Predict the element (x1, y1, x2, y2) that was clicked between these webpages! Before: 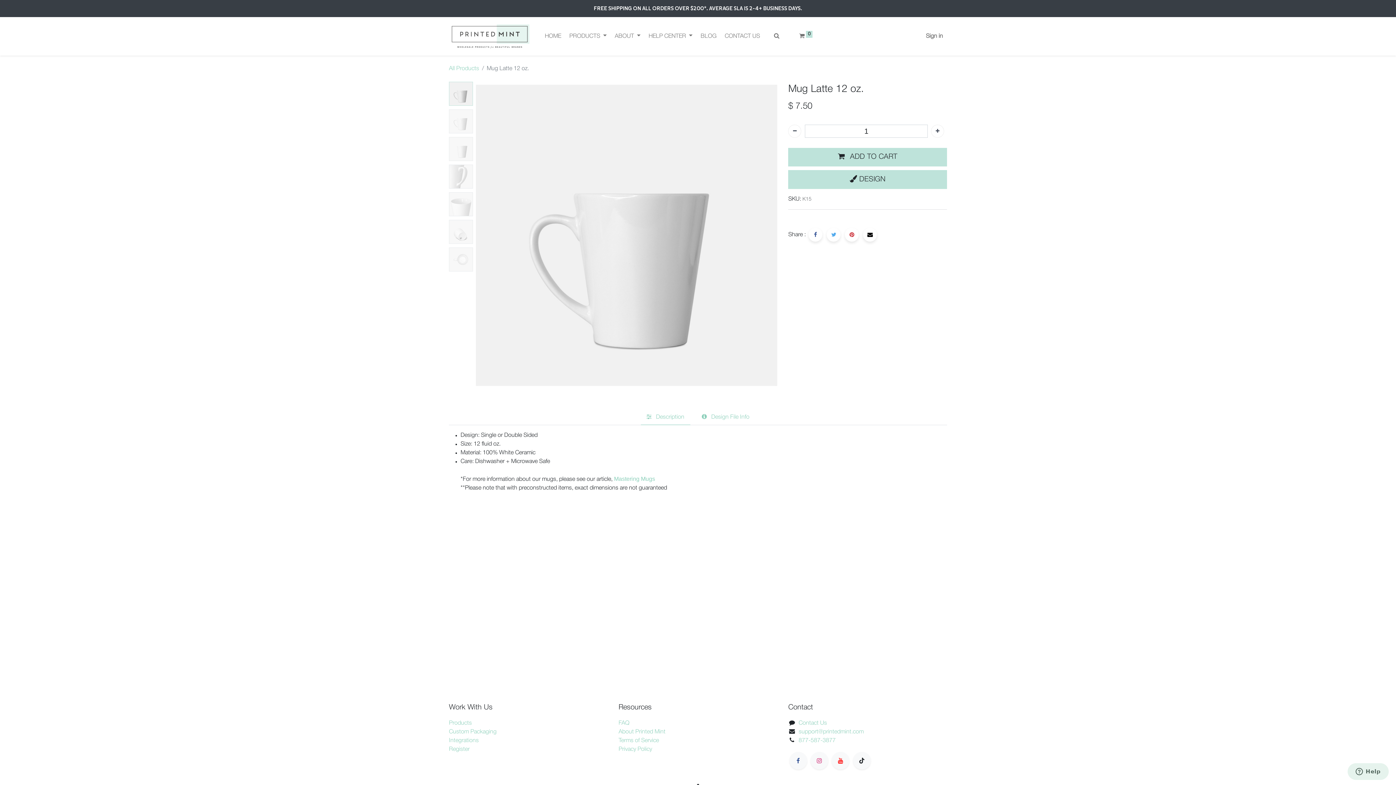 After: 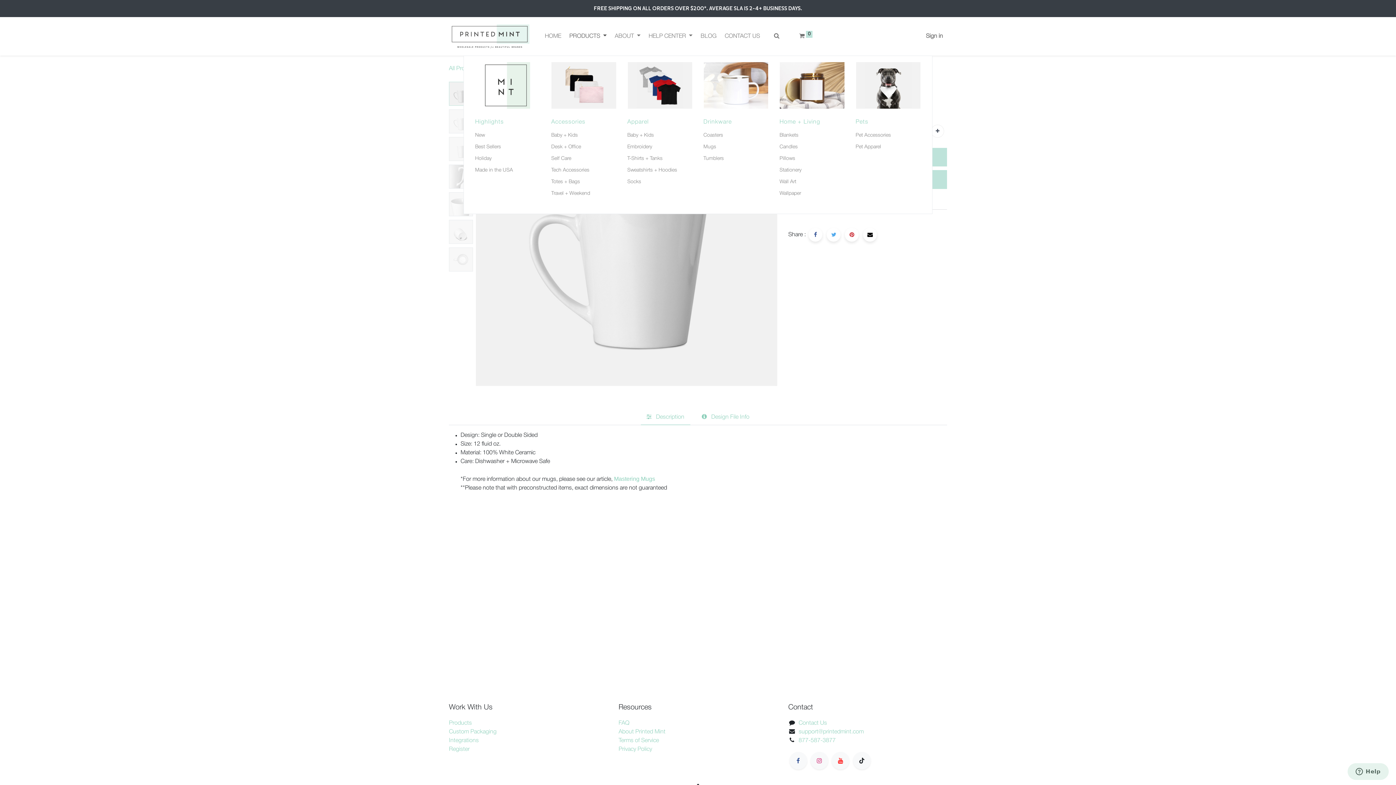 Action: label: PRODUCTS  bbox: (565, 29, 610, 43)